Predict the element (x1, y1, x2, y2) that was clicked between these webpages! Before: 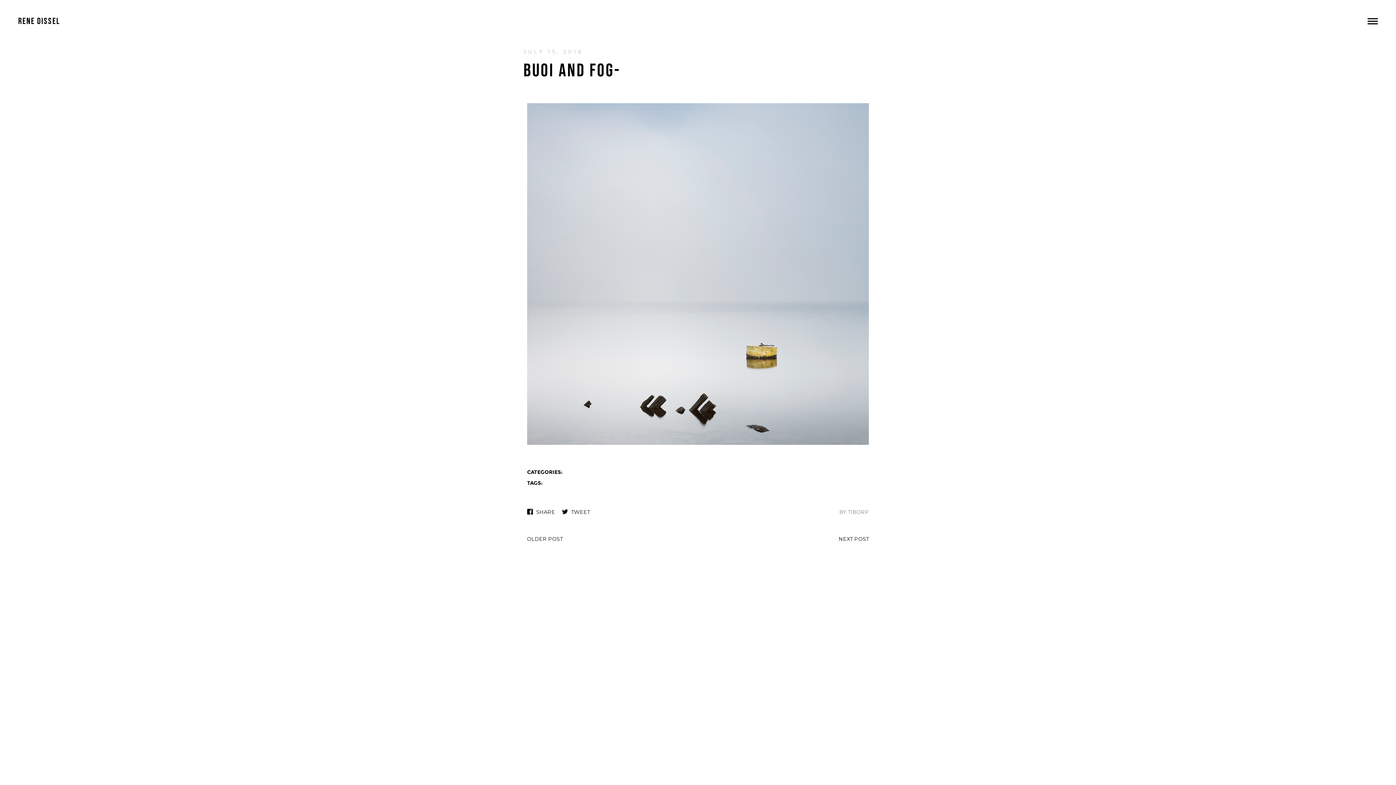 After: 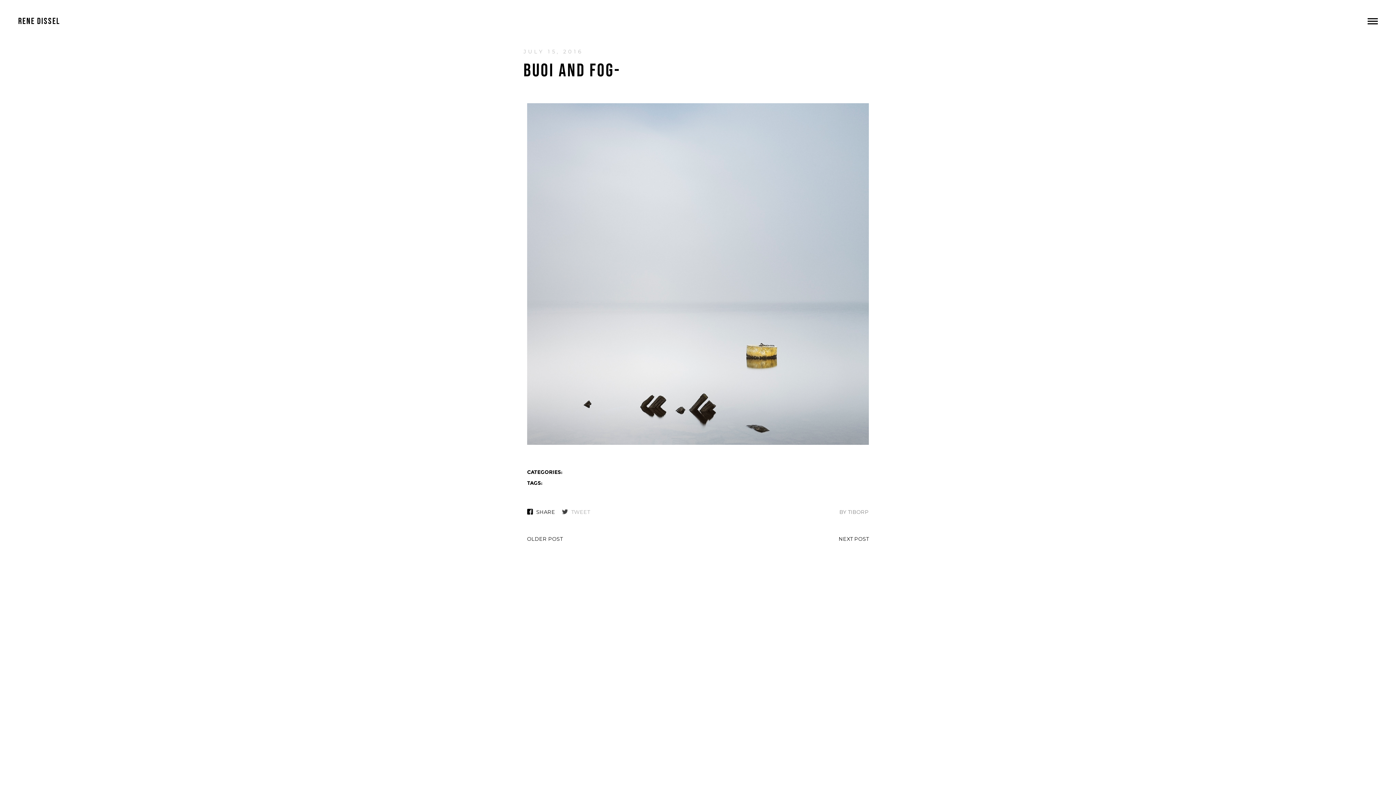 Action: bbox: (571, 509, 590, 517) label: TWEET